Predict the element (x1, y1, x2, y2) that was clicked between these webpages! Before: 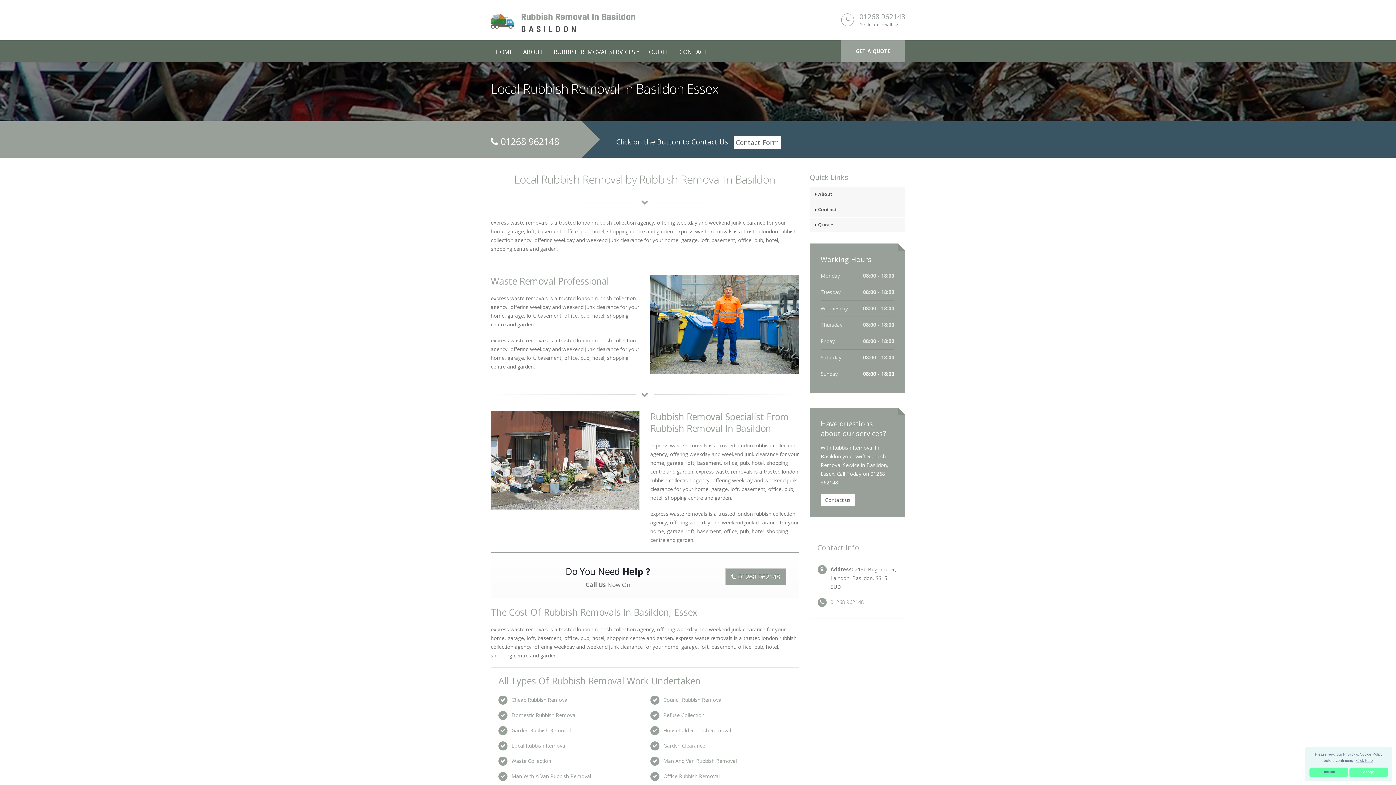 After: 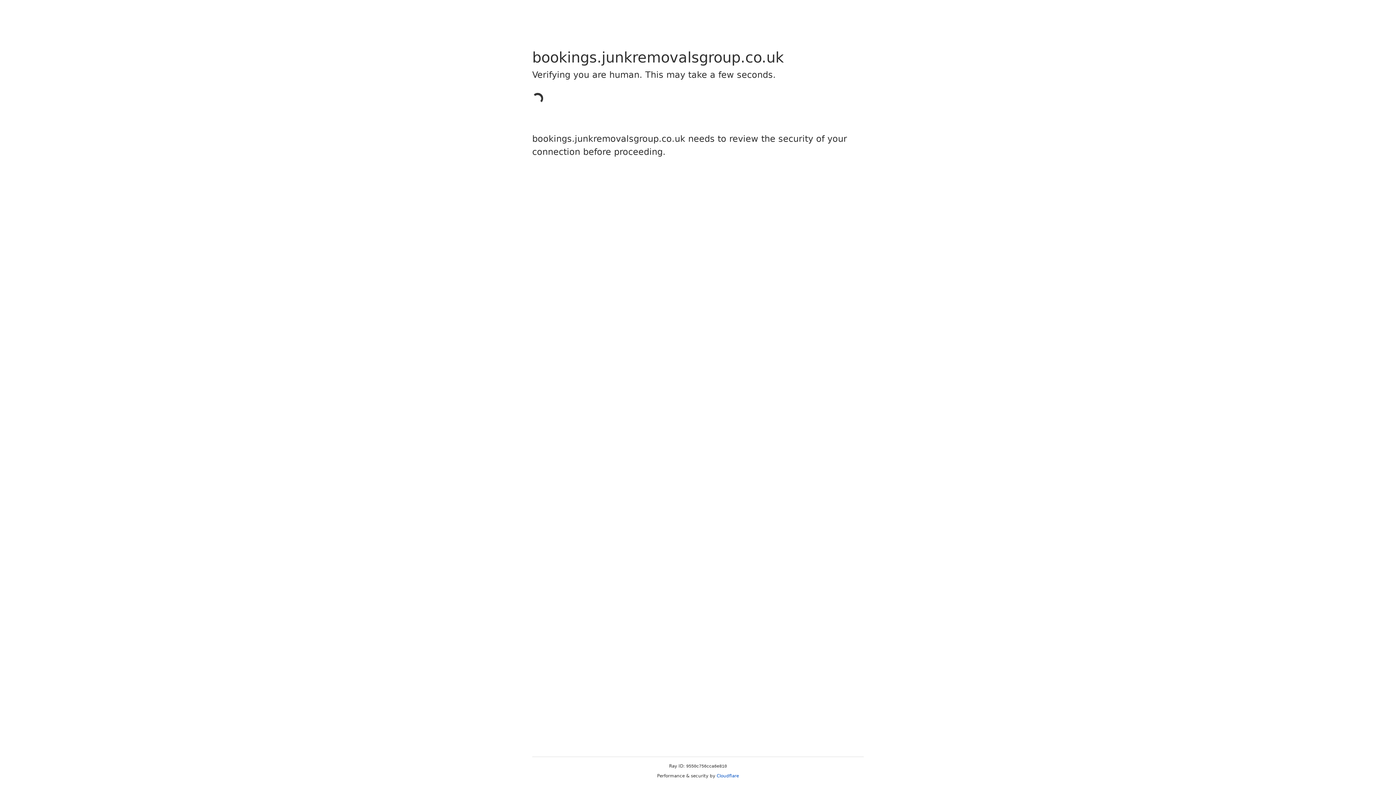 Action: bbox: (841, 40, 905, 62) label: GET A QUOTE